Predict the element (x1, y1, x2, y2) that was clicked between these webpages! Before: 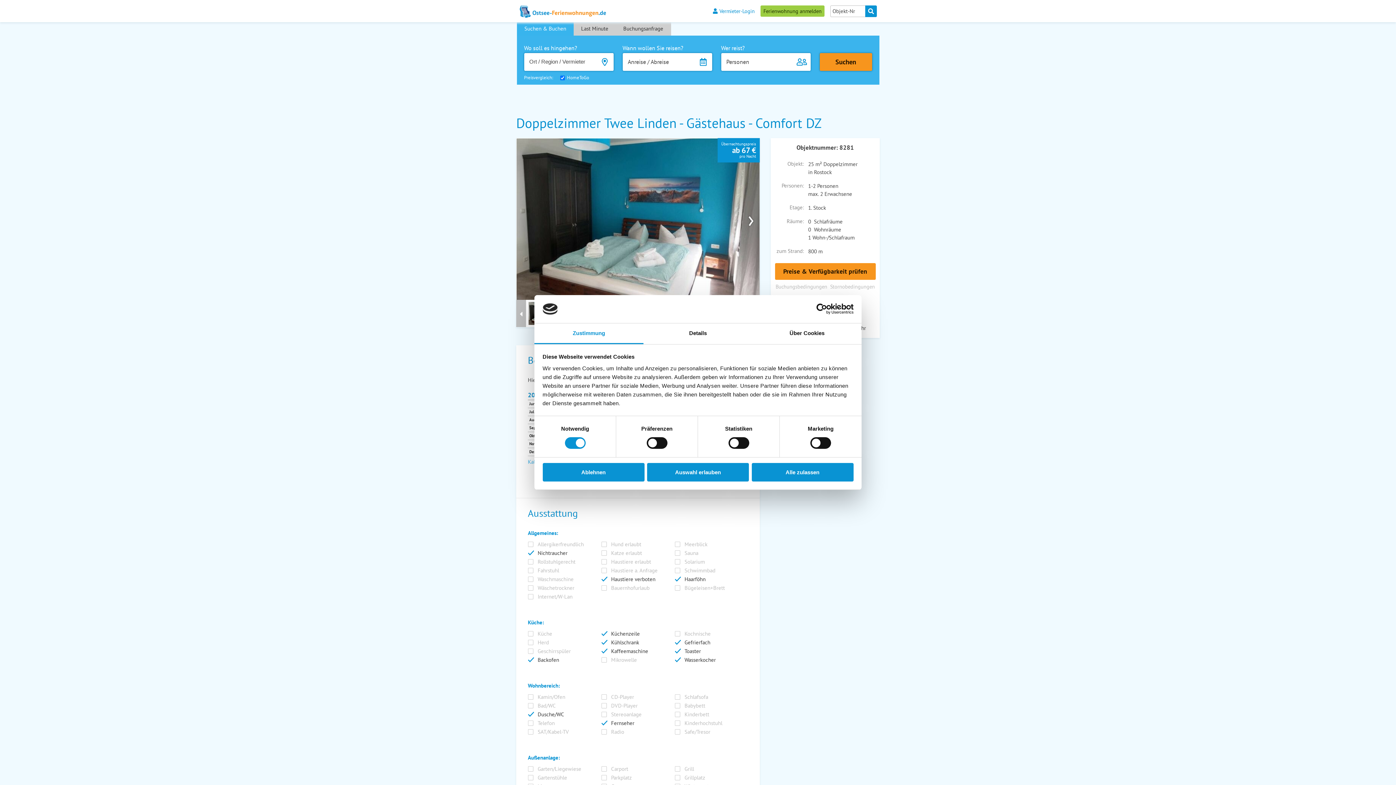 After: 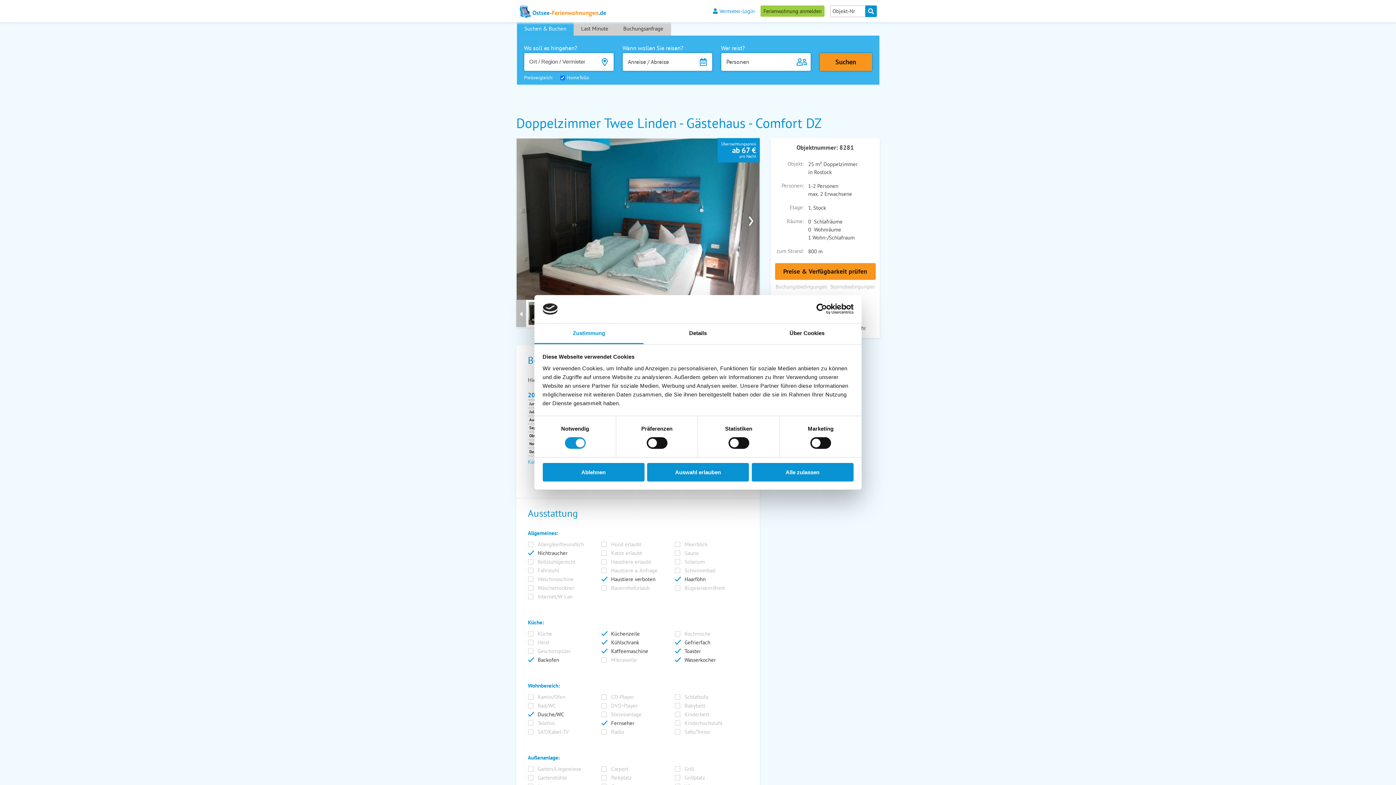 Action: label: Zustimmung bbox: (534, 323, 643, 344)